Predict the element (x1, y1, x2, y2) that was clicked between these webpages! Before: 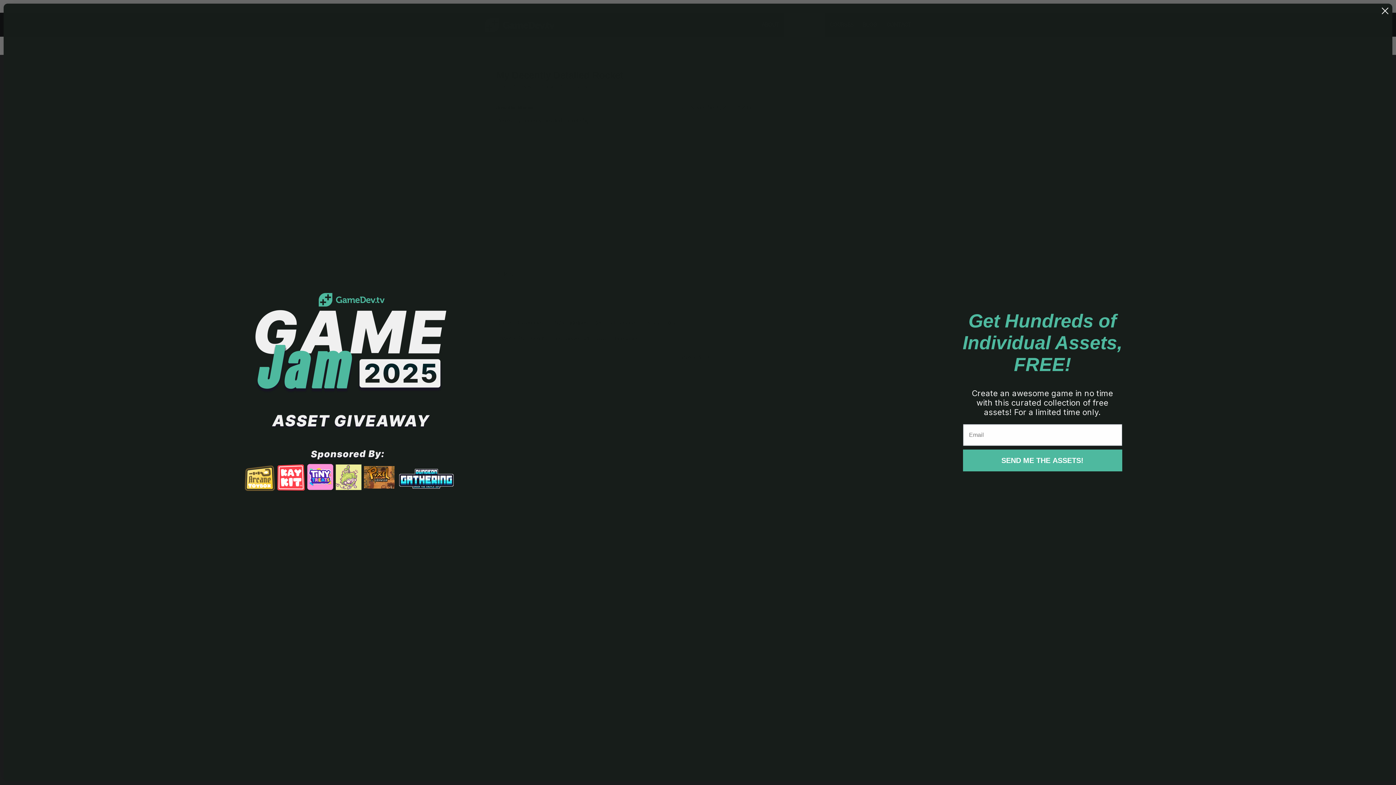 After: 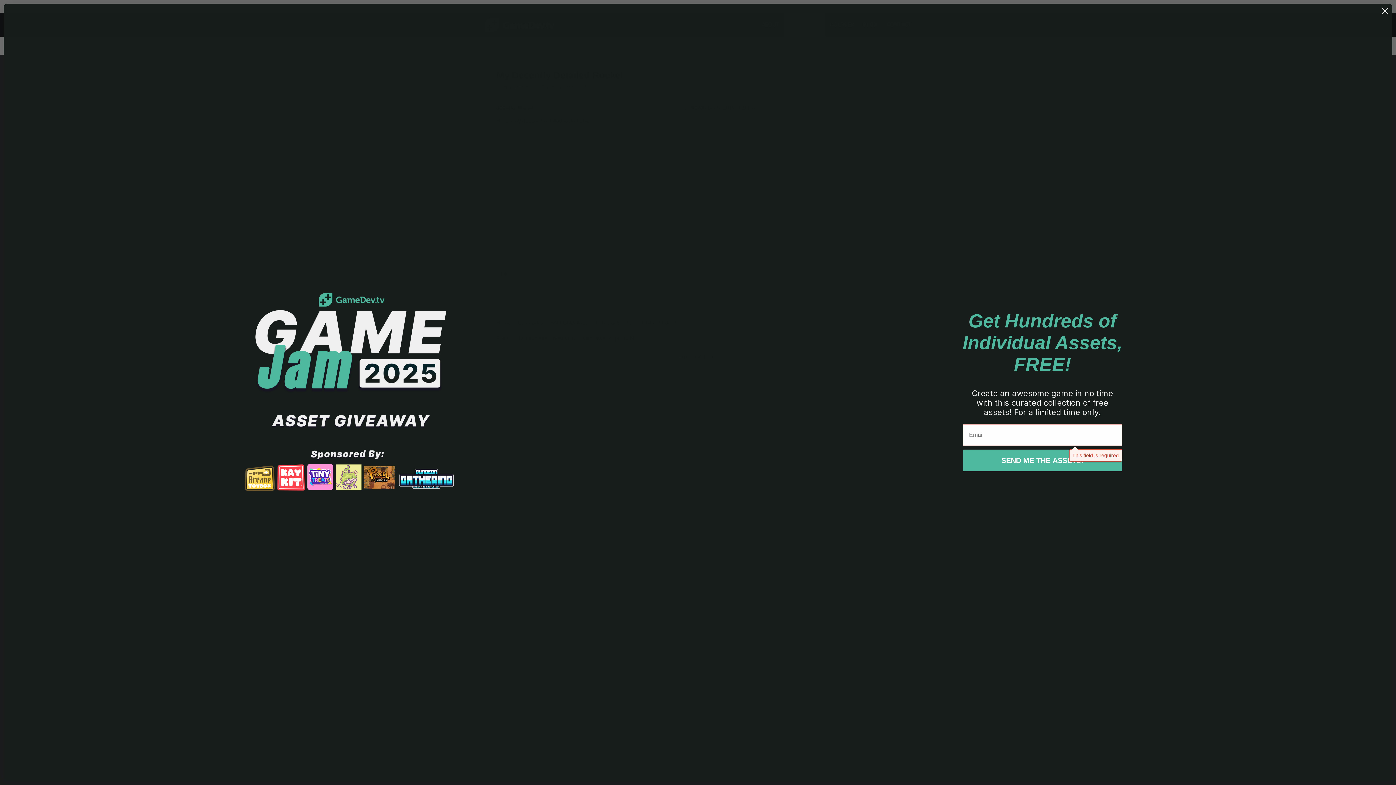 Action: label: SEND ME THE ASSETS! bbox: (963, 449, 1122, 471)